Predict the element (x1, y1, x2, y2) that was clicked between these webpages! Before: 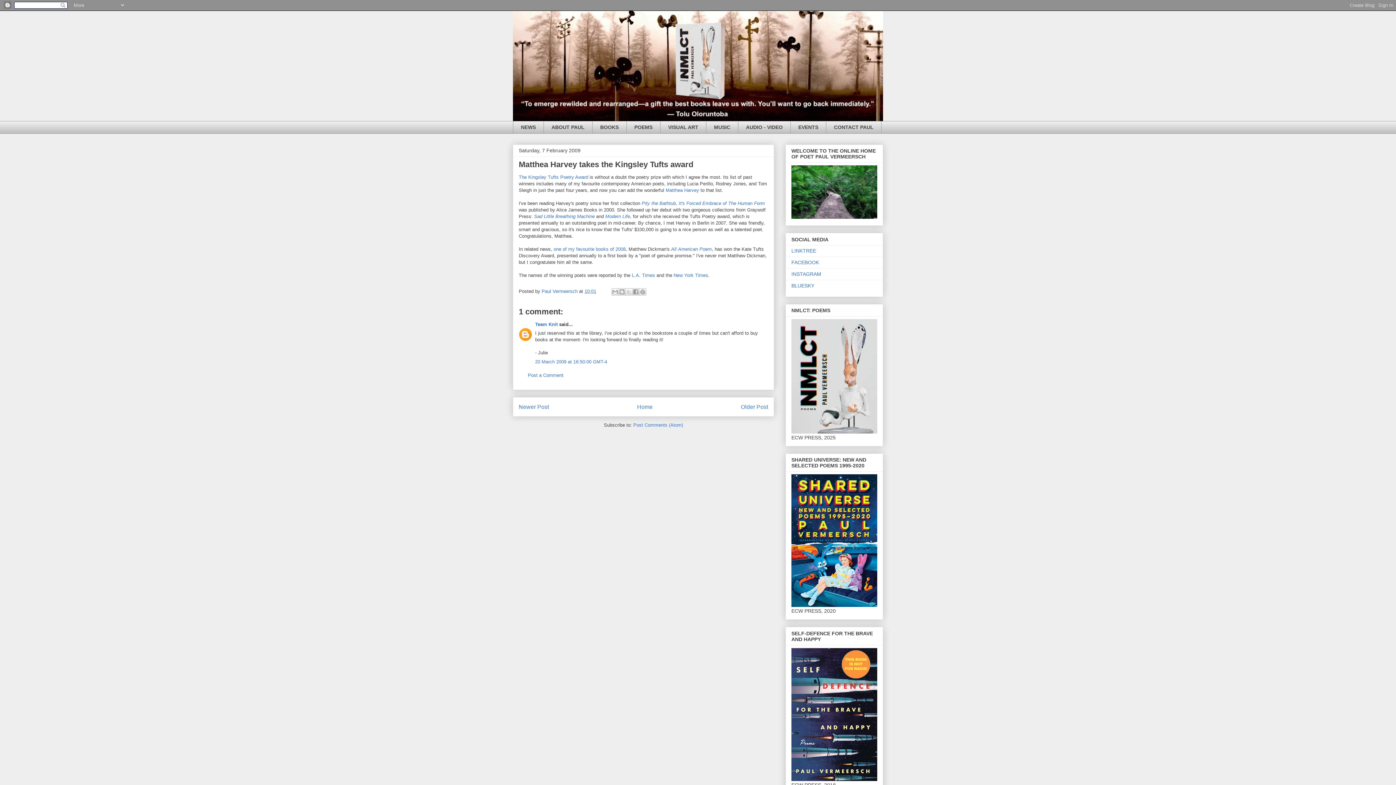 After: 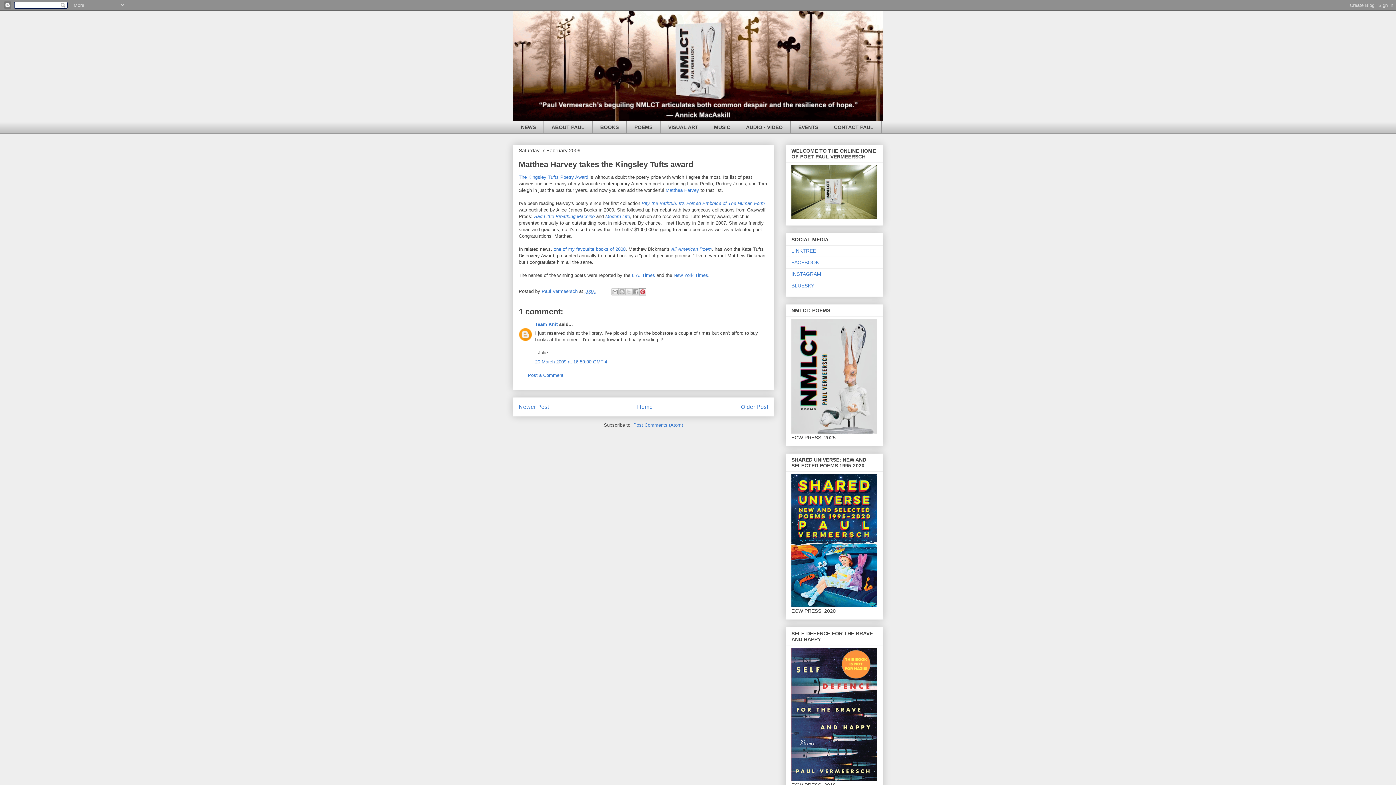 Action: label: Share to Pinterest bbox: (639, 288, 646, 295)